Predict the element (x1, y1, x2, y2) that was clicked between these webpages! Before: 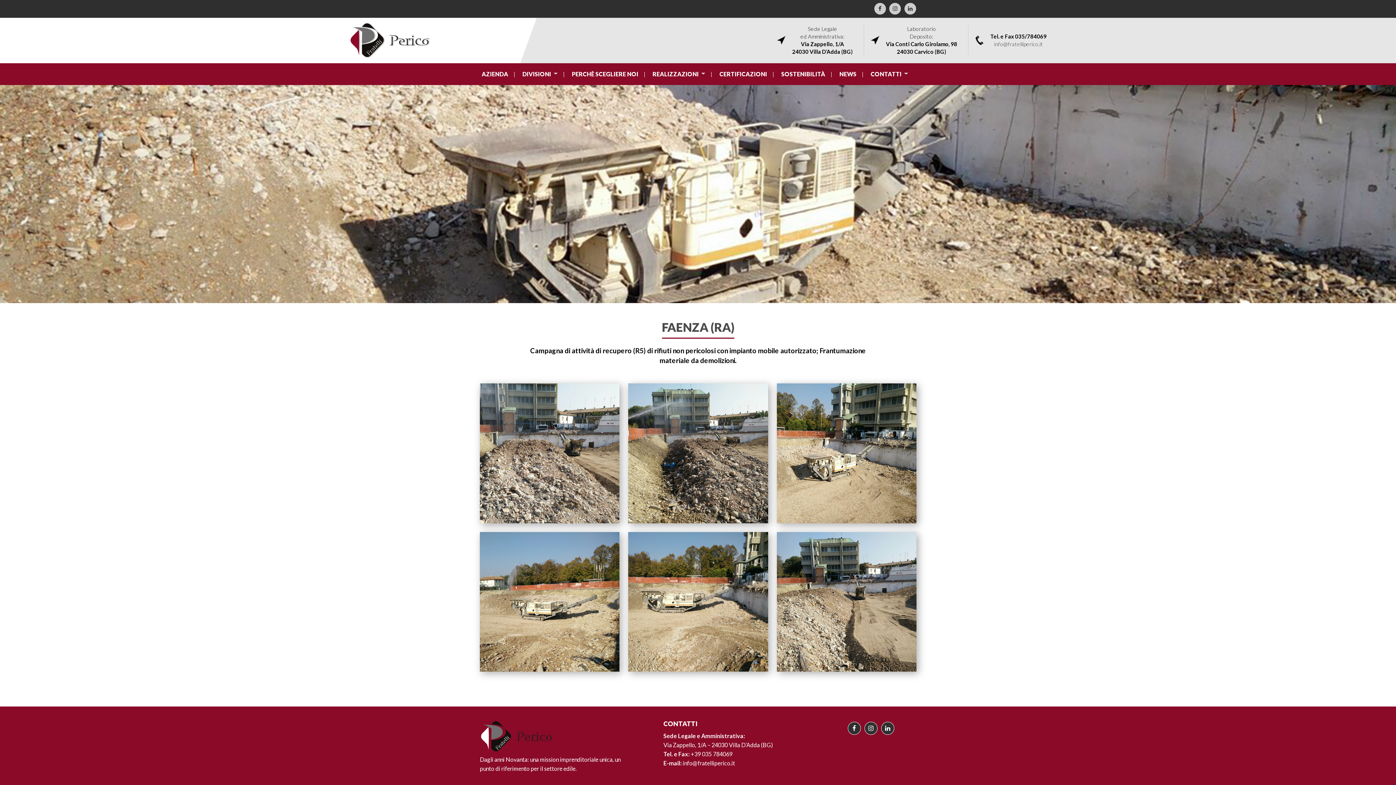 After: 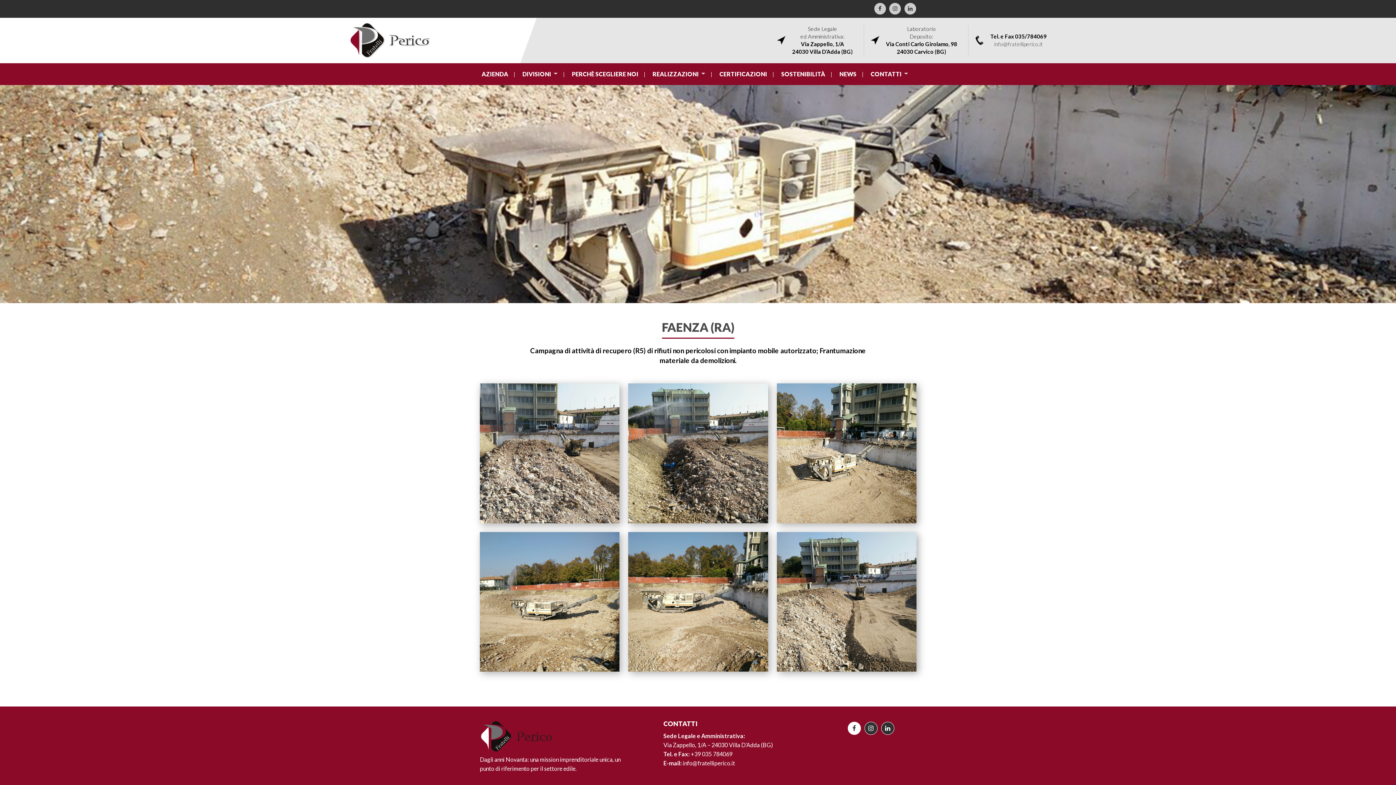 Action: bbox: (846, 724, 863, 731)